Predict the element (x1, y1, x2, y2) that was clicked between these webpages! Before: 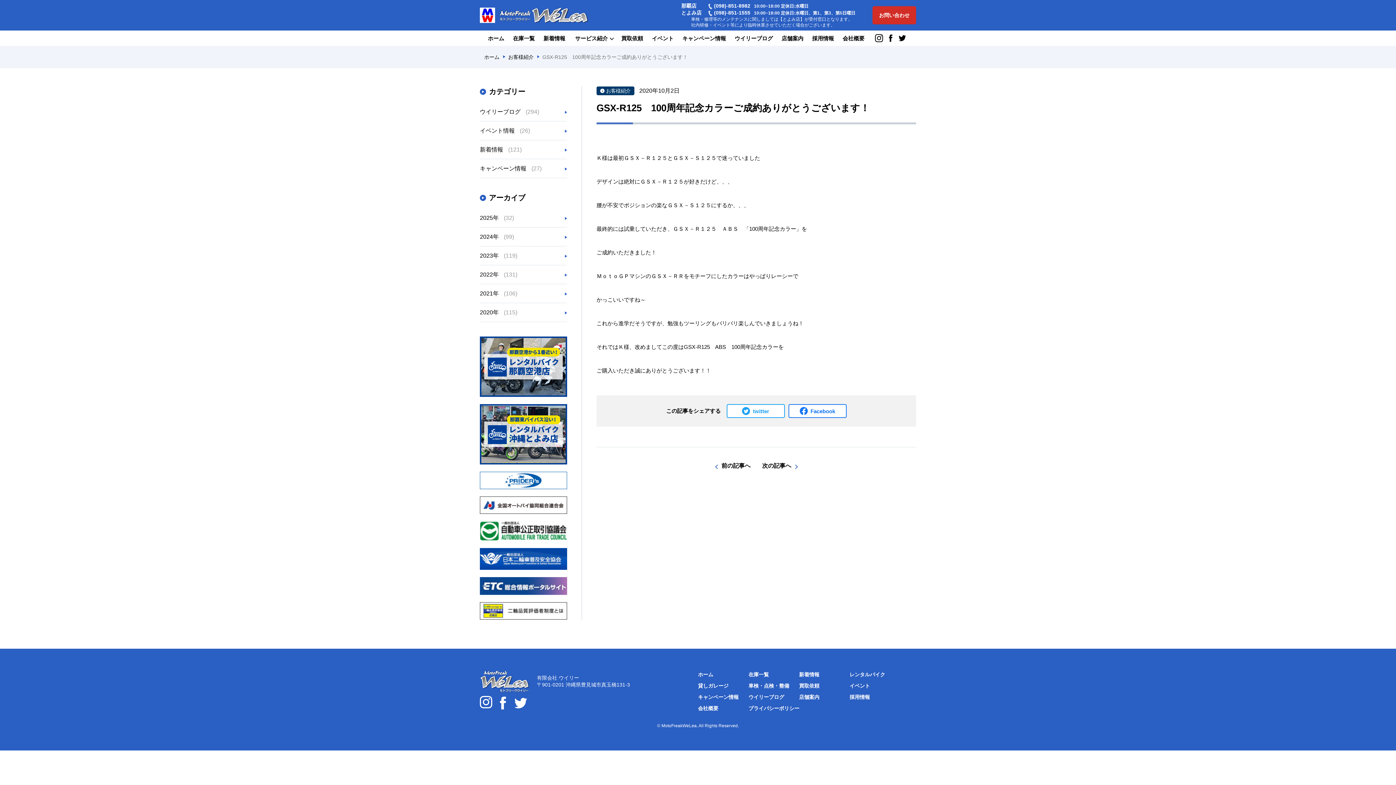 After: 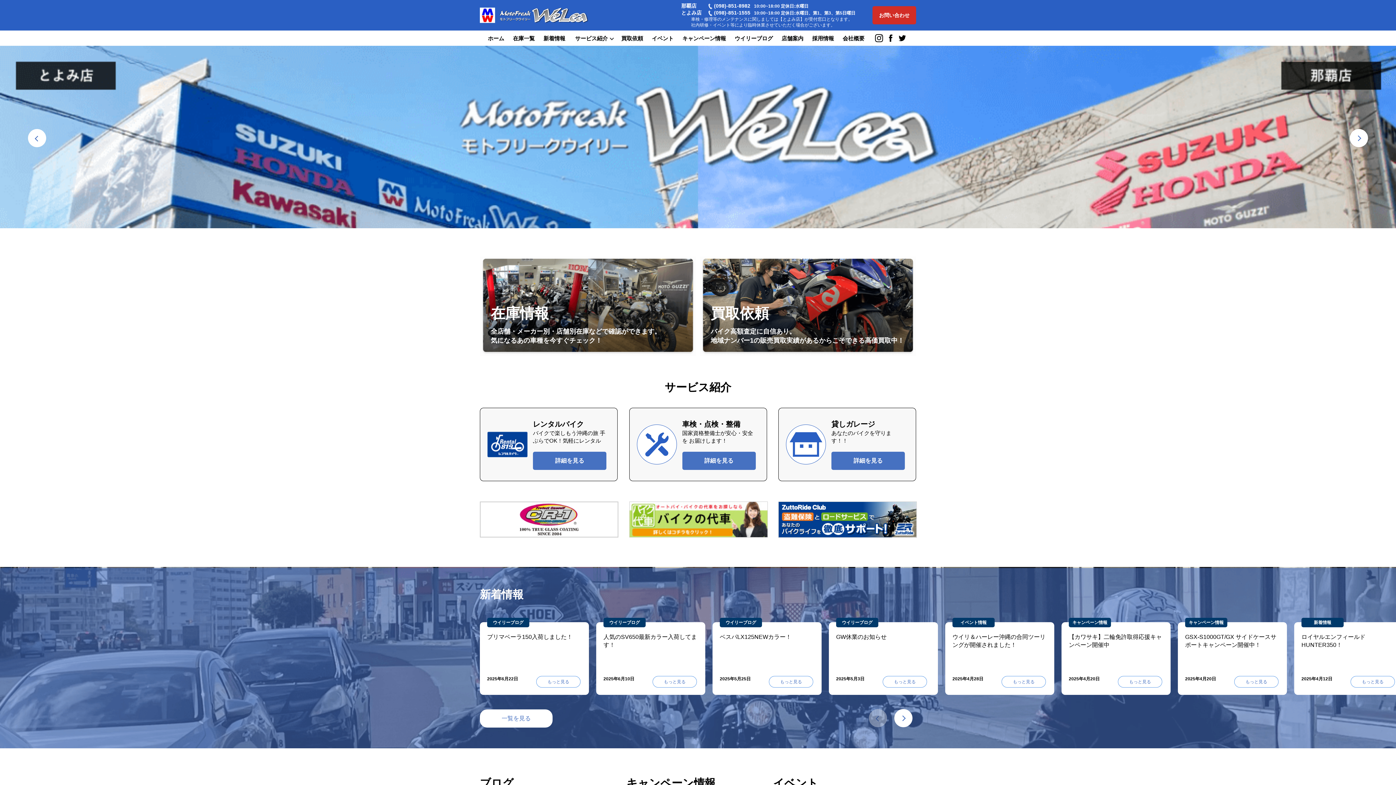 Action: bbox: (480, 670, 529, 692)